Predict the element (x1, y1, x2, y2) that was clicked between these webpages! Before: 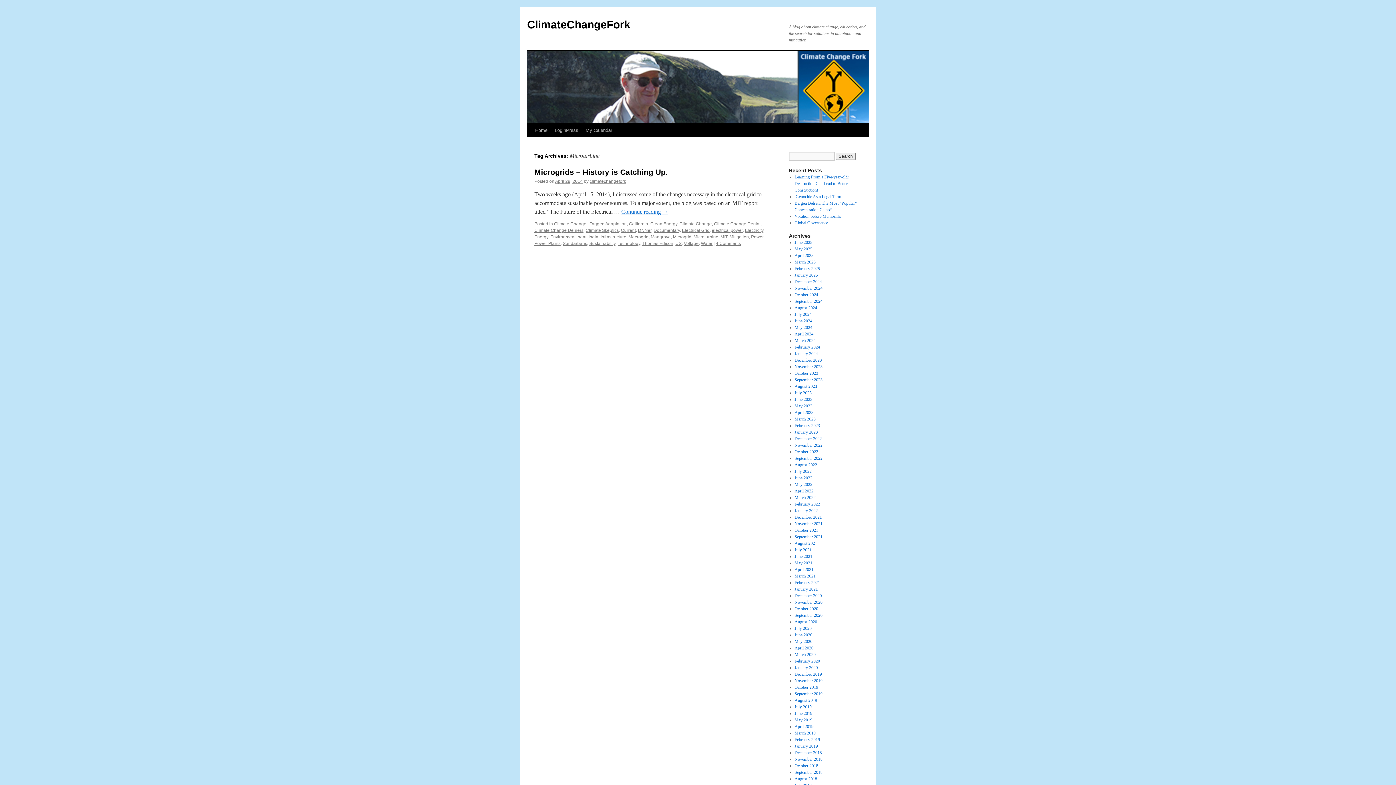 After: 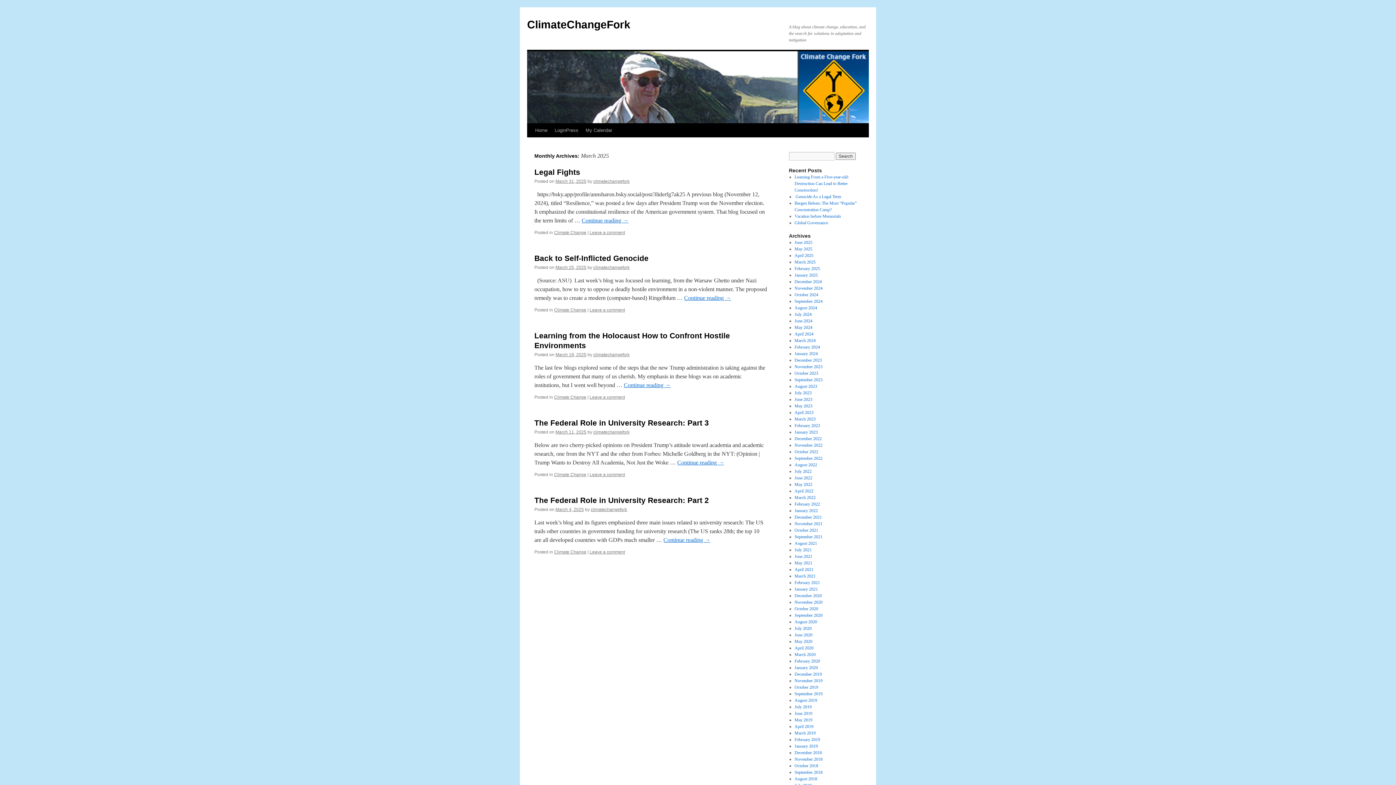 Action: bbox: (794, 259, 815, 264) label: March 2025